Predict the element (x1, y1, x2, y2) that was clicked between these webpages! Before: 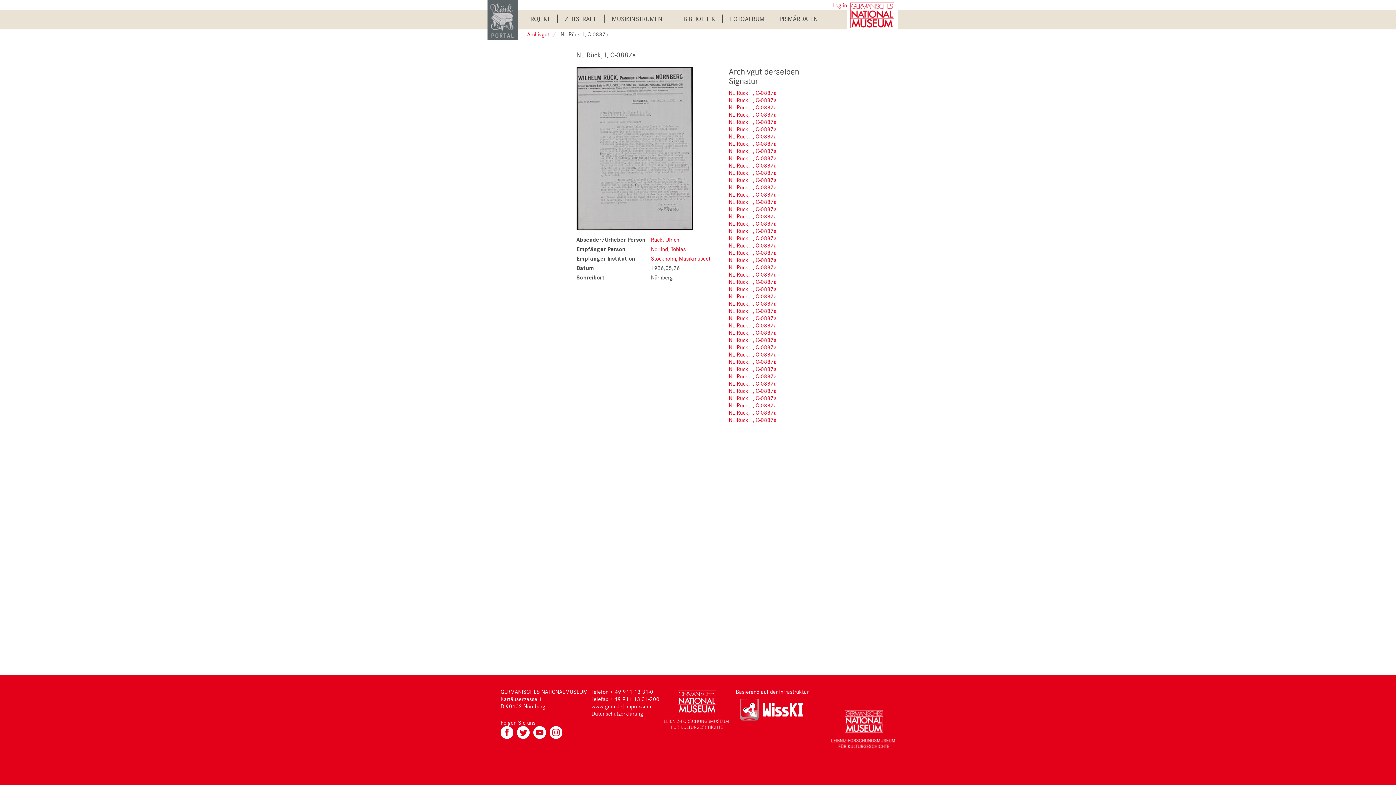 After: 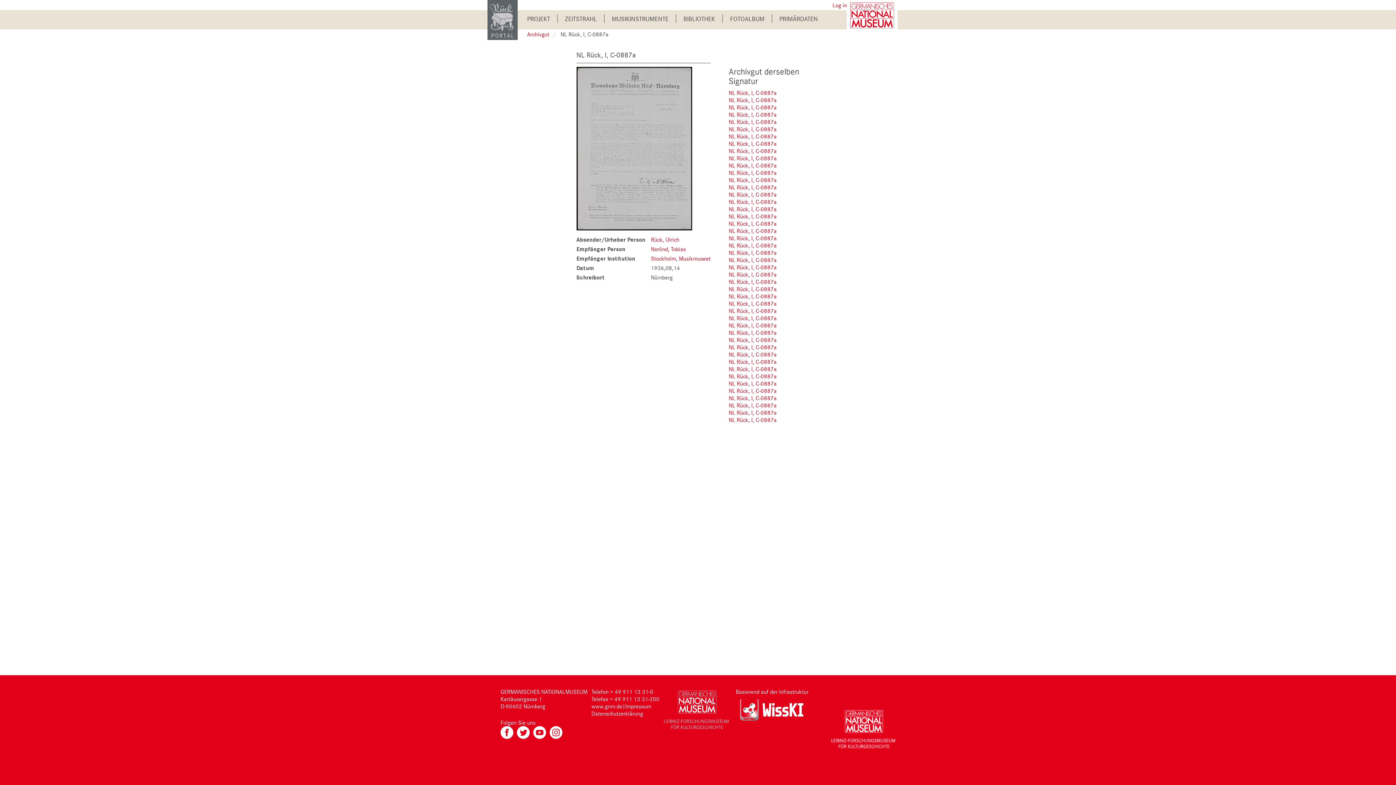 Action: bbox: (728, 198, 776, 205) label: NL Rück, I, C-0887a